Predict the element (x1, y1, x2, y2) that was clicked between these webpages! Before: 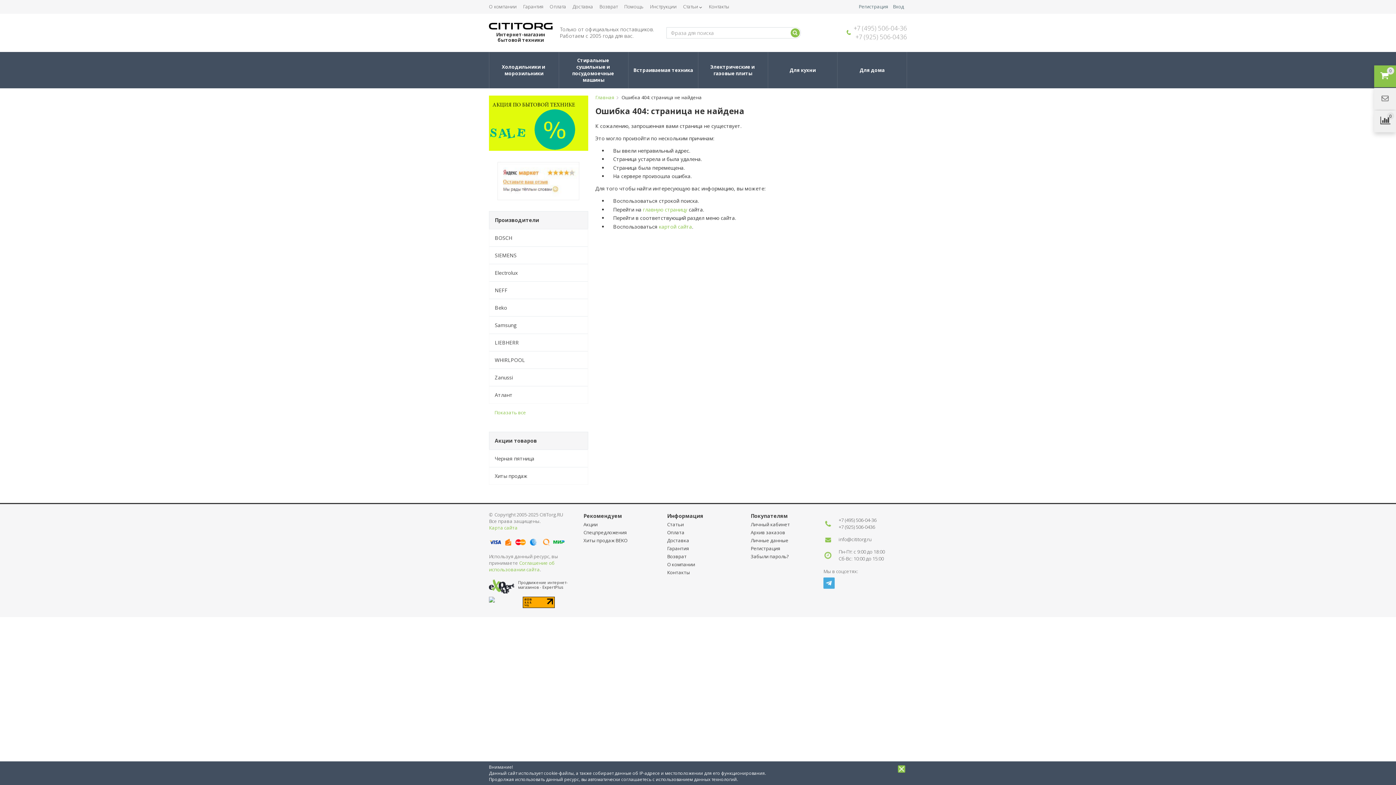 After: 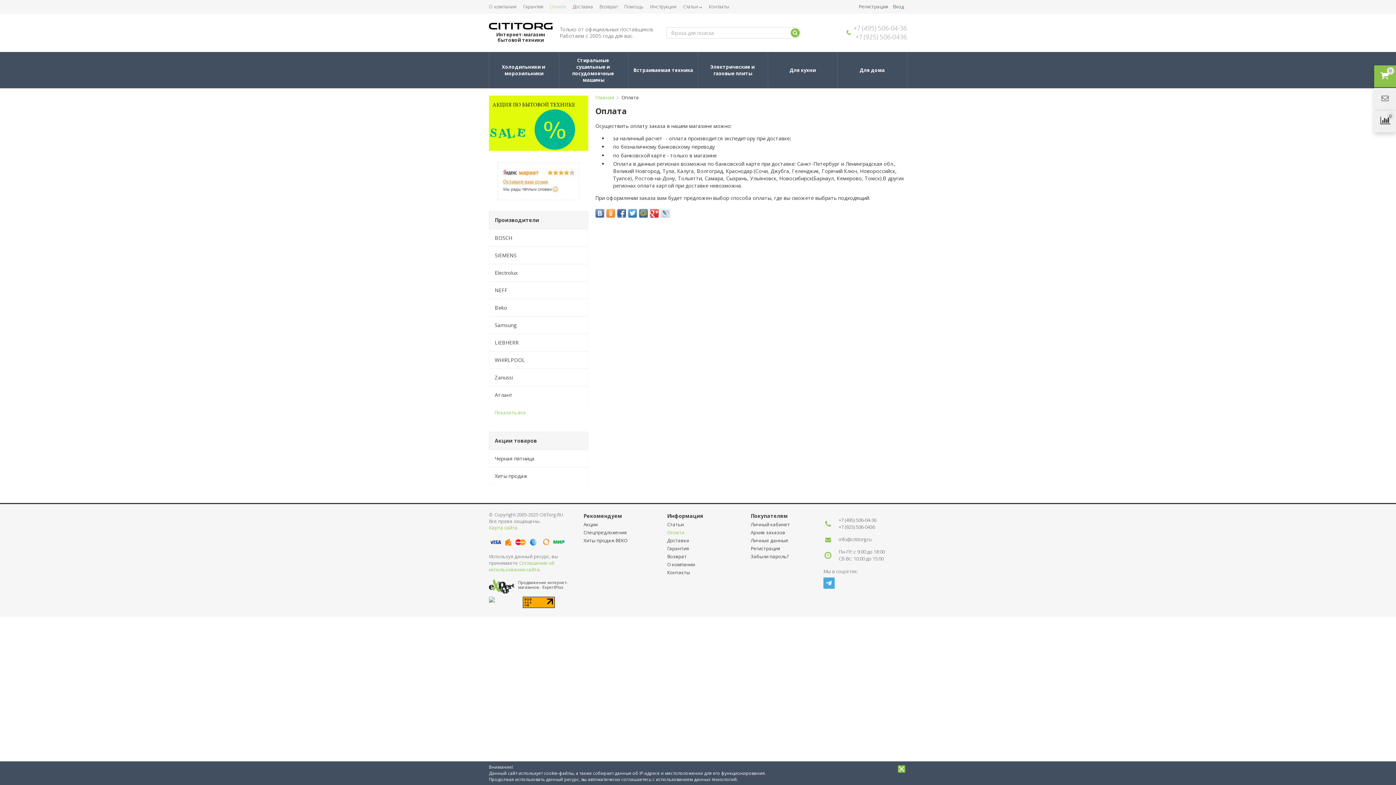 Action: label: Оплата bbox: (549, 3, 566, 9)